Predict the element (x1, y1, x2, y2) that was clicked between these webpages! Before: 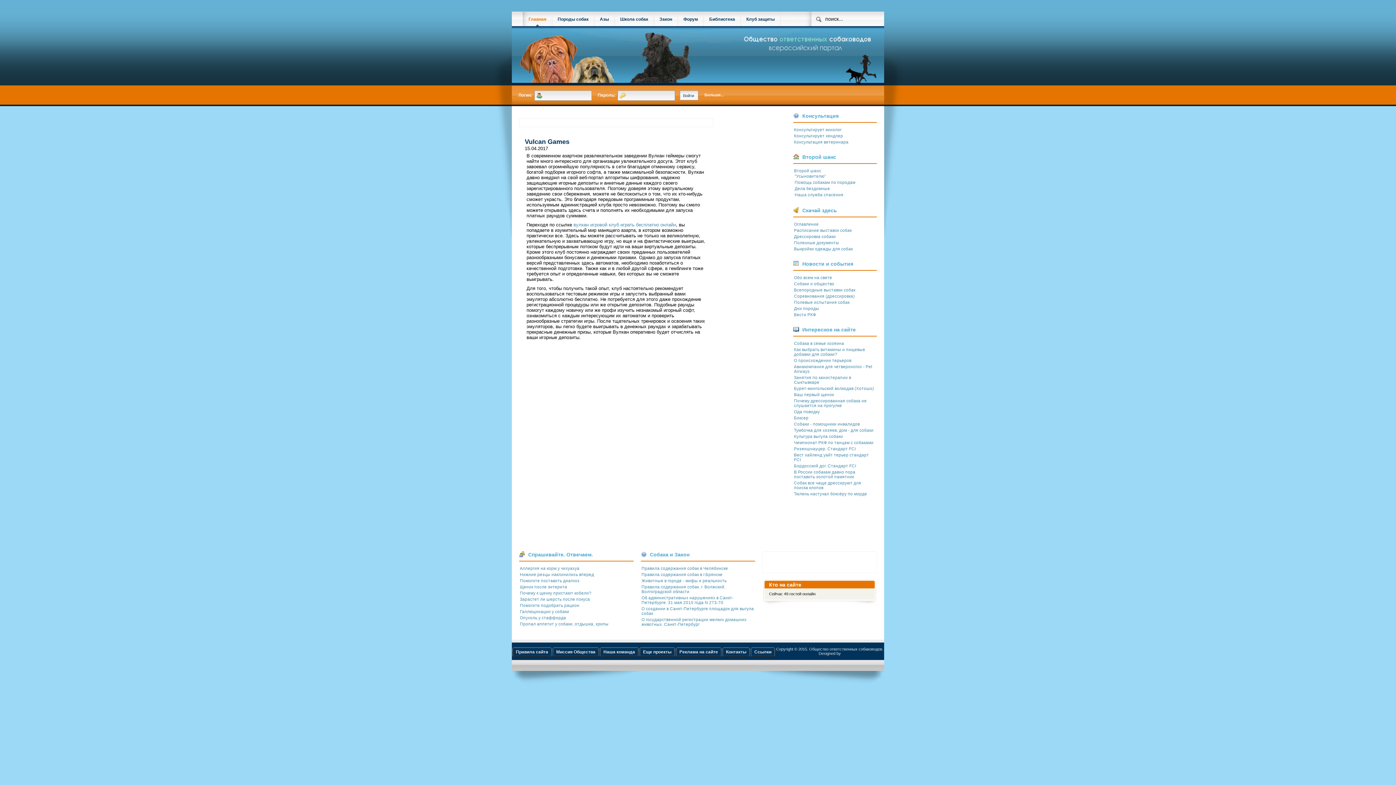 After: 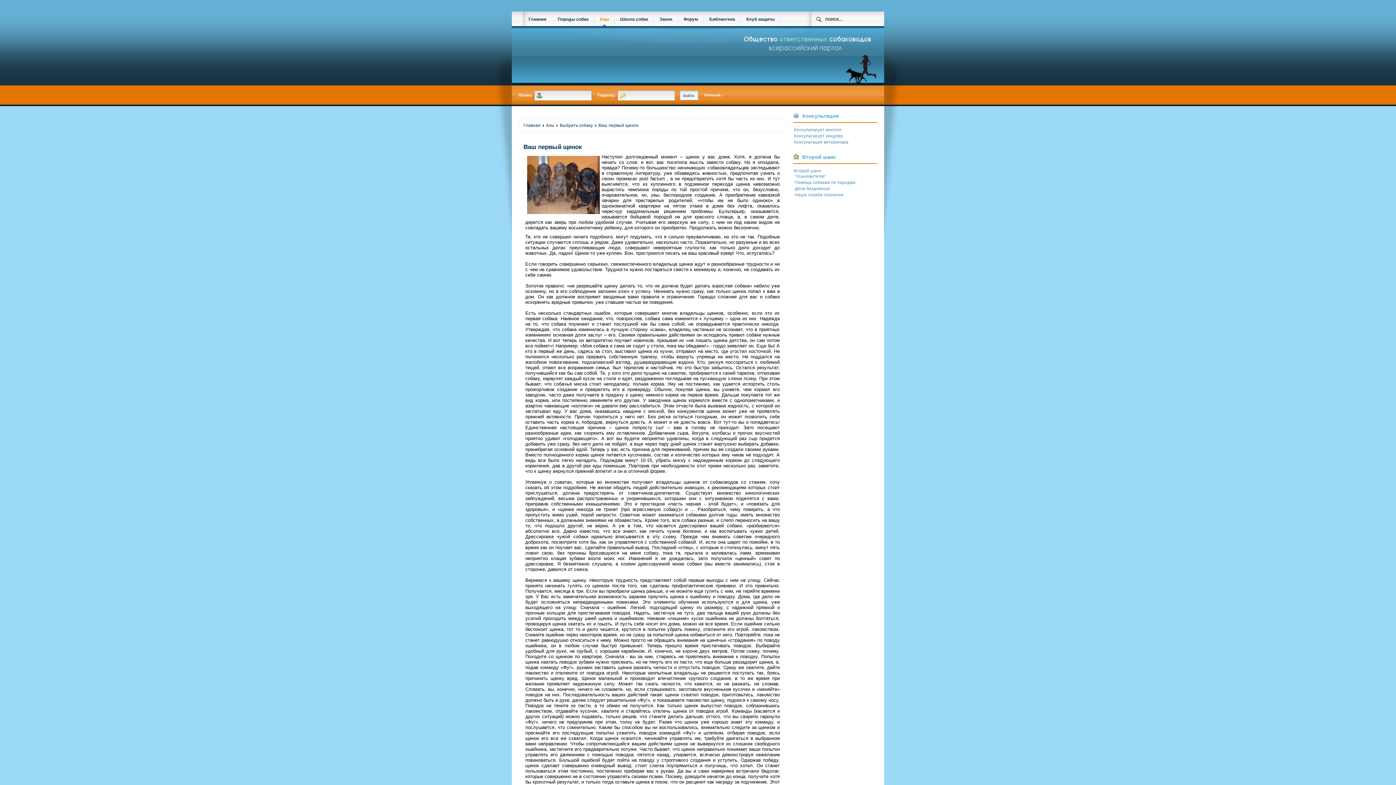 Action: bbox: (794, 392, 834, 397) label: Ваш первый щенок